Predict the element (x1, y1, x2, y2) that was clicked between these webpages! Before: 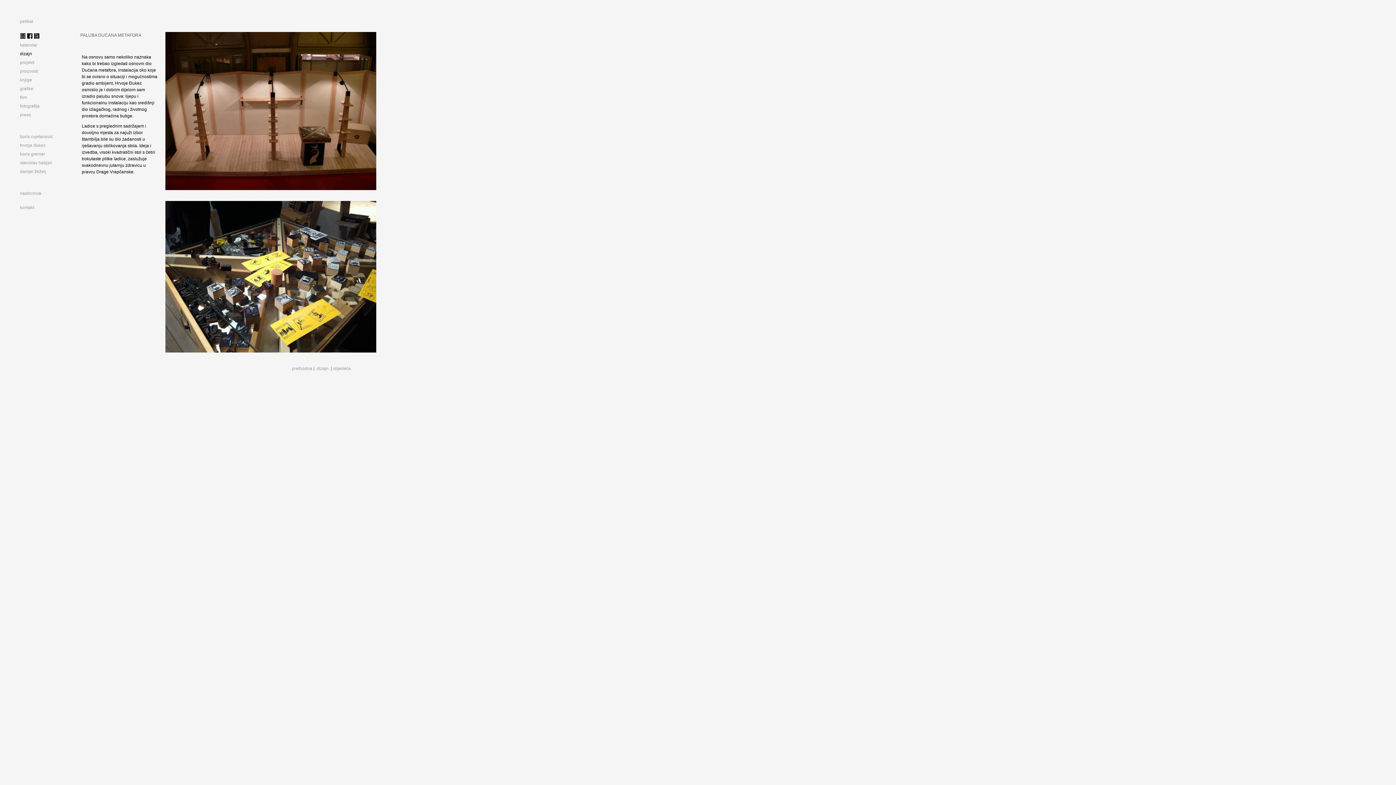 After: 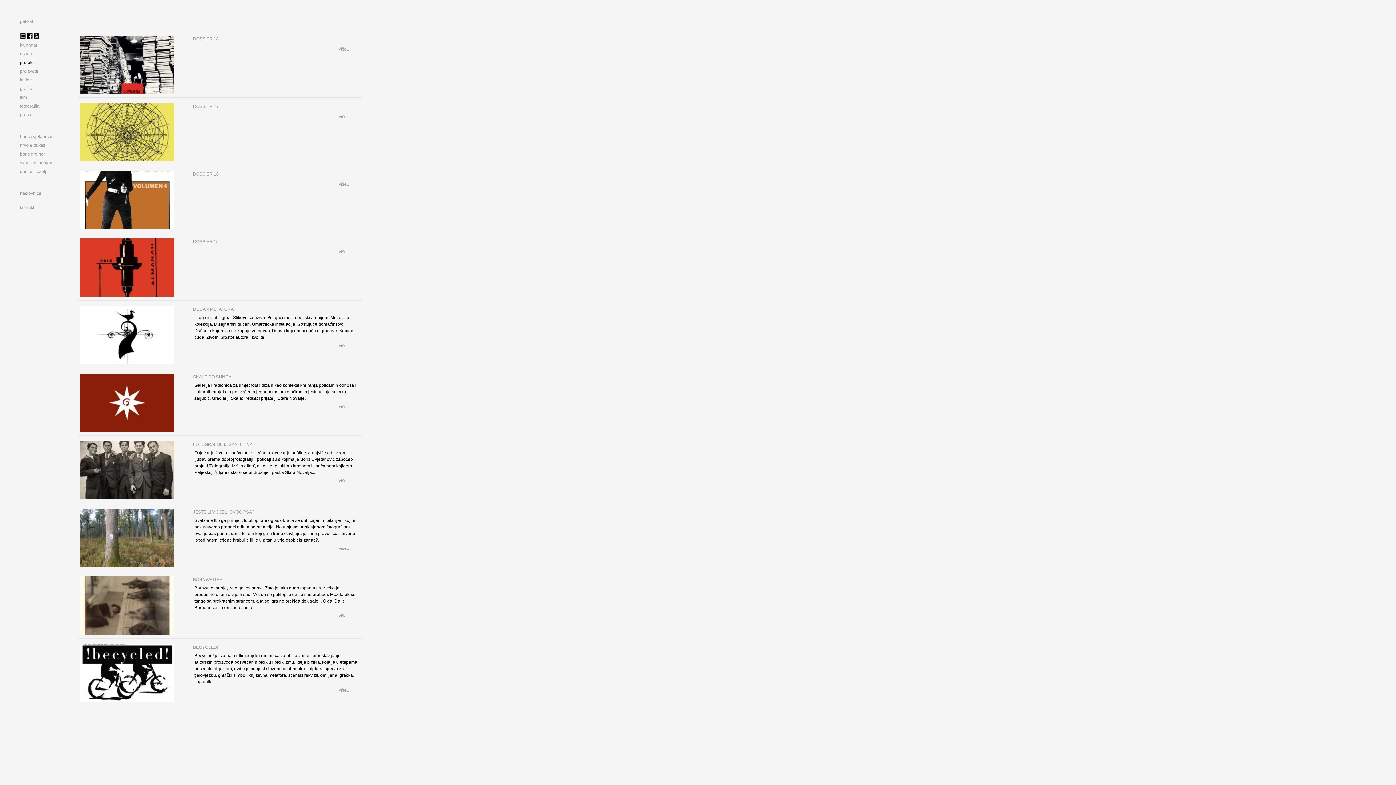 Action: label: projekti bbox: (20, 60, 34, 65)